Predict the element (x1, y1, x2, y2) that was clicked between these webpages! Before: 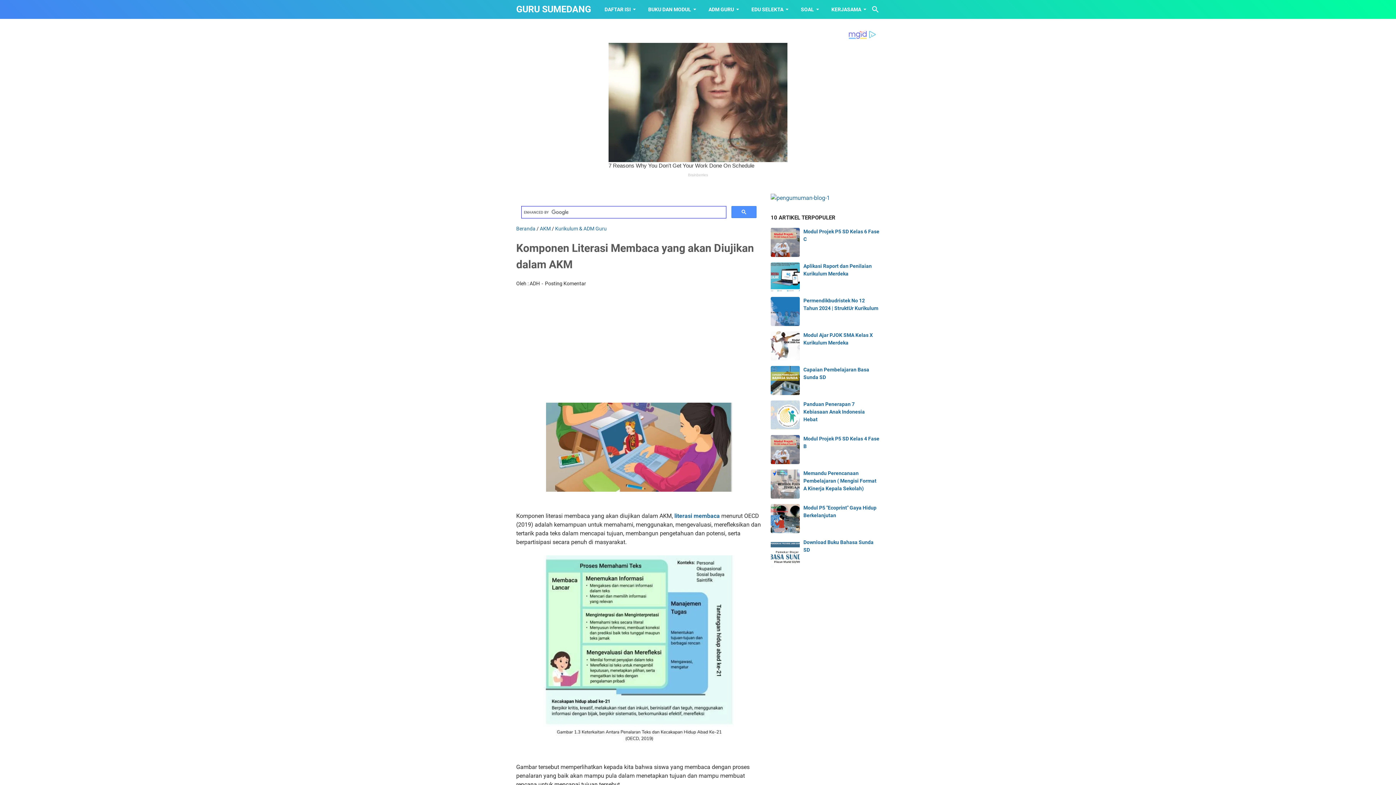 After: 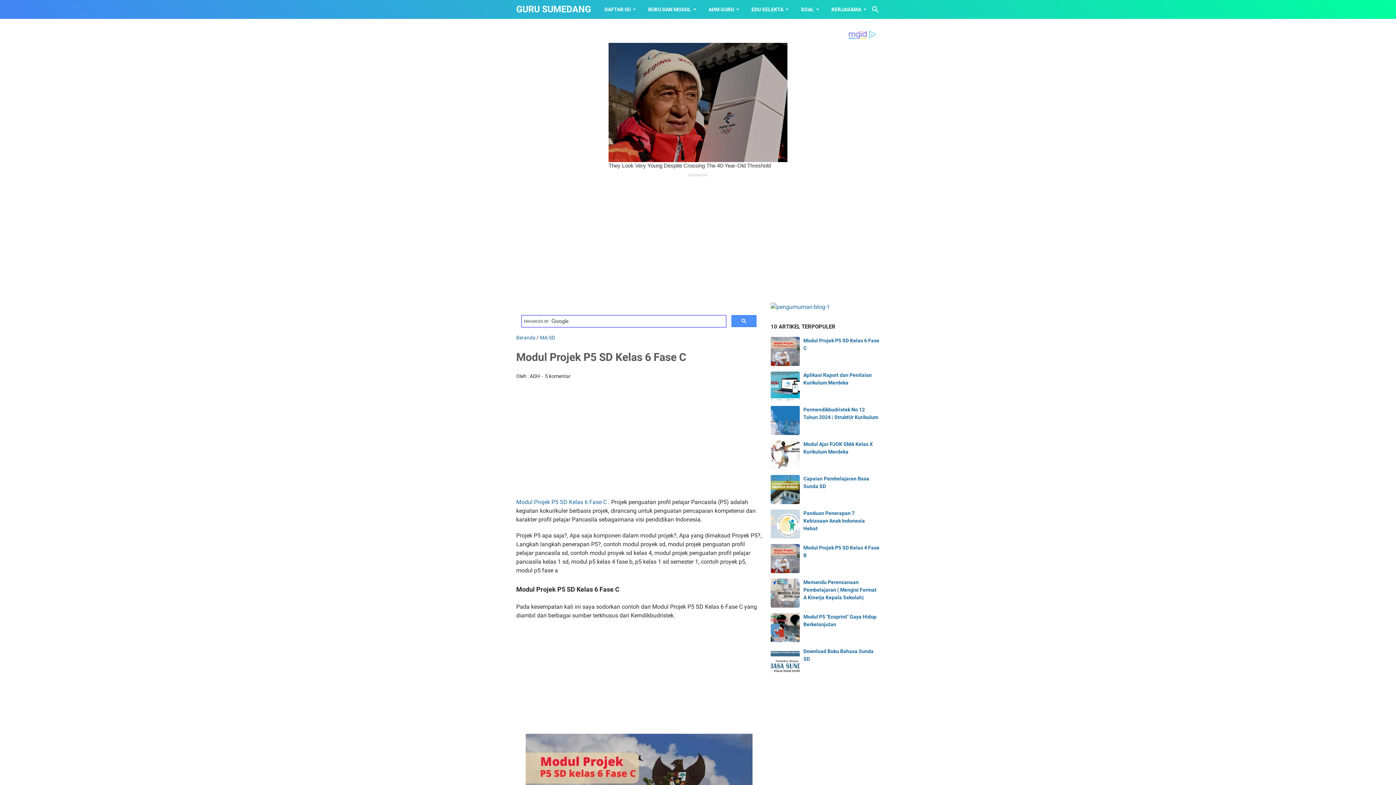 Action: bbox: (770, 228, 800, 257)